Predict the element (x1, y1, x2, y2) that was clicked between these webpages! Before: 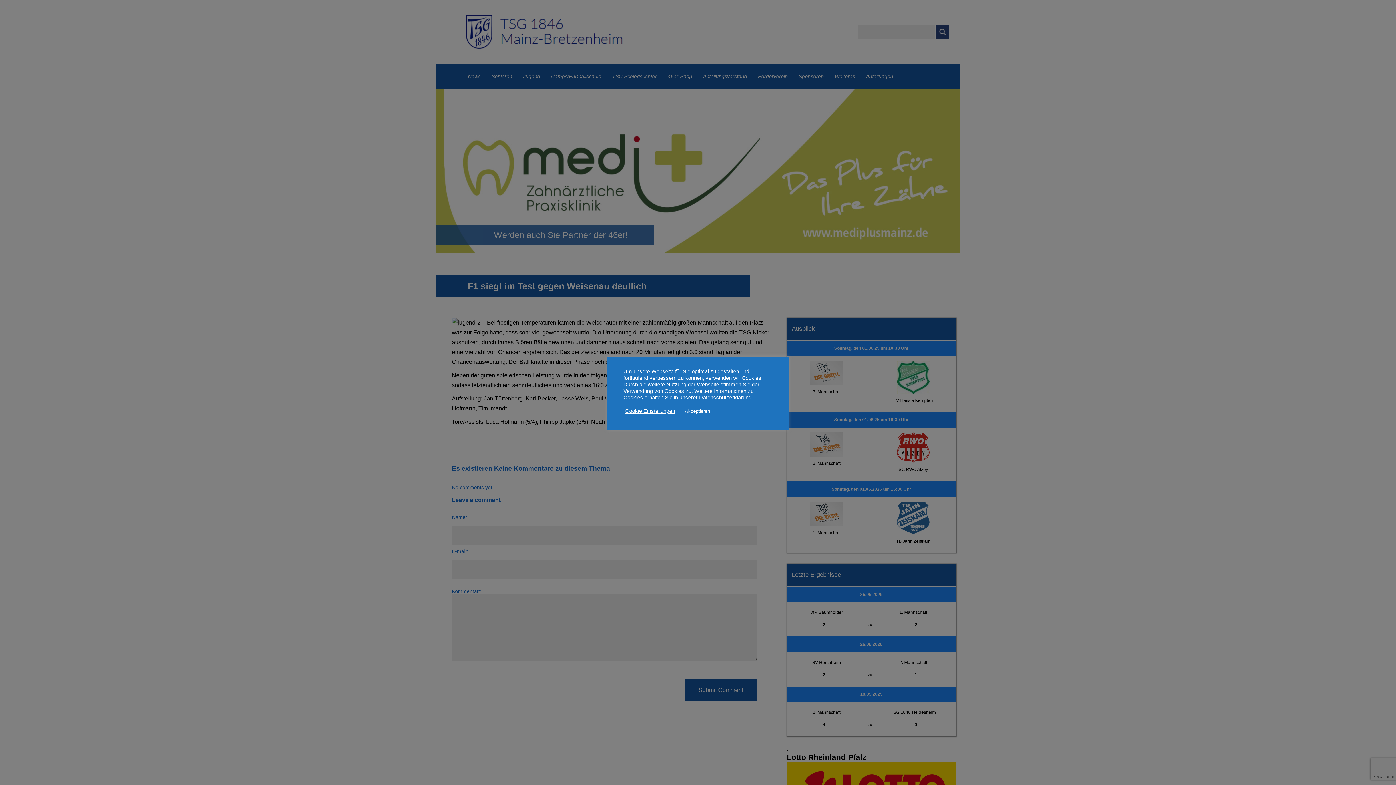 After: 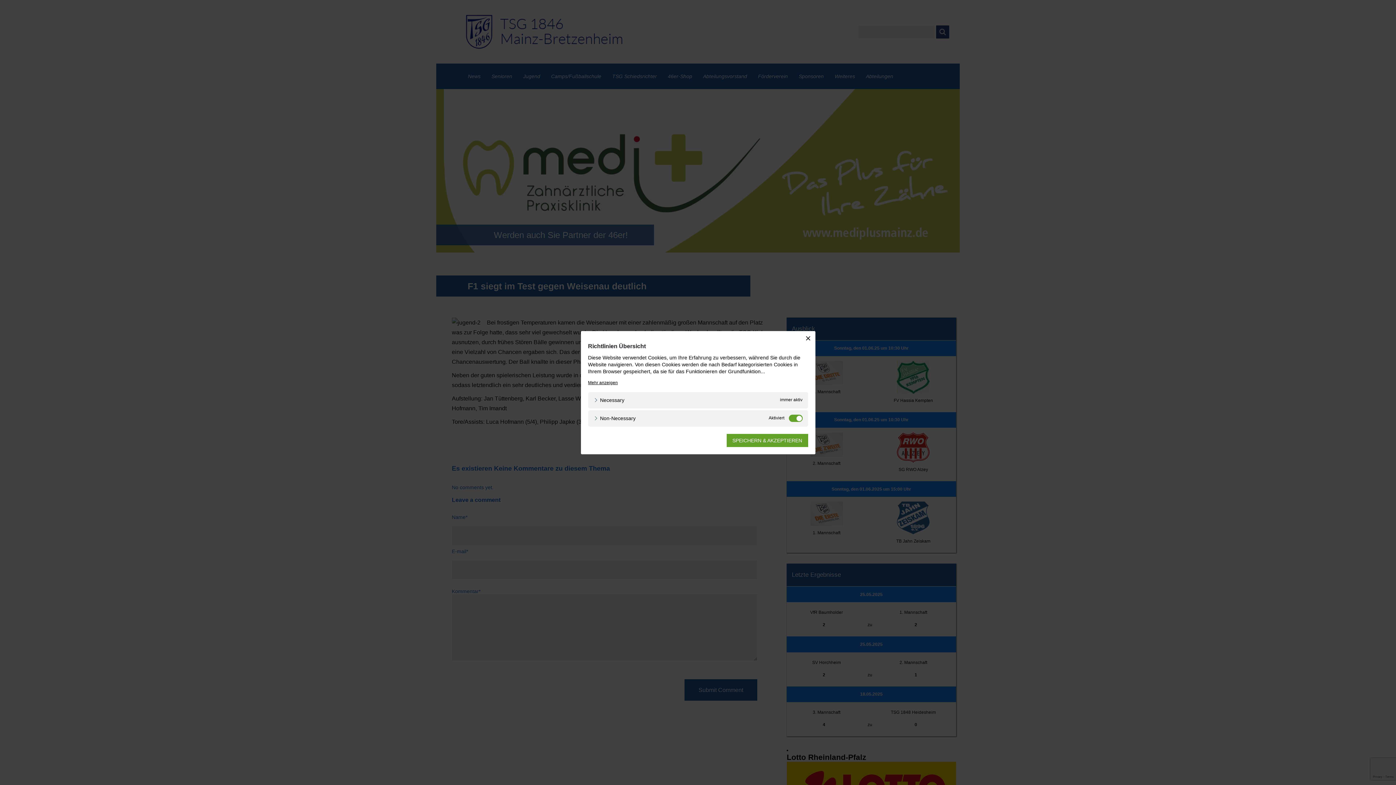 Action: label: Cookie Einstellungen bbox: (625, 408, 675, 414)